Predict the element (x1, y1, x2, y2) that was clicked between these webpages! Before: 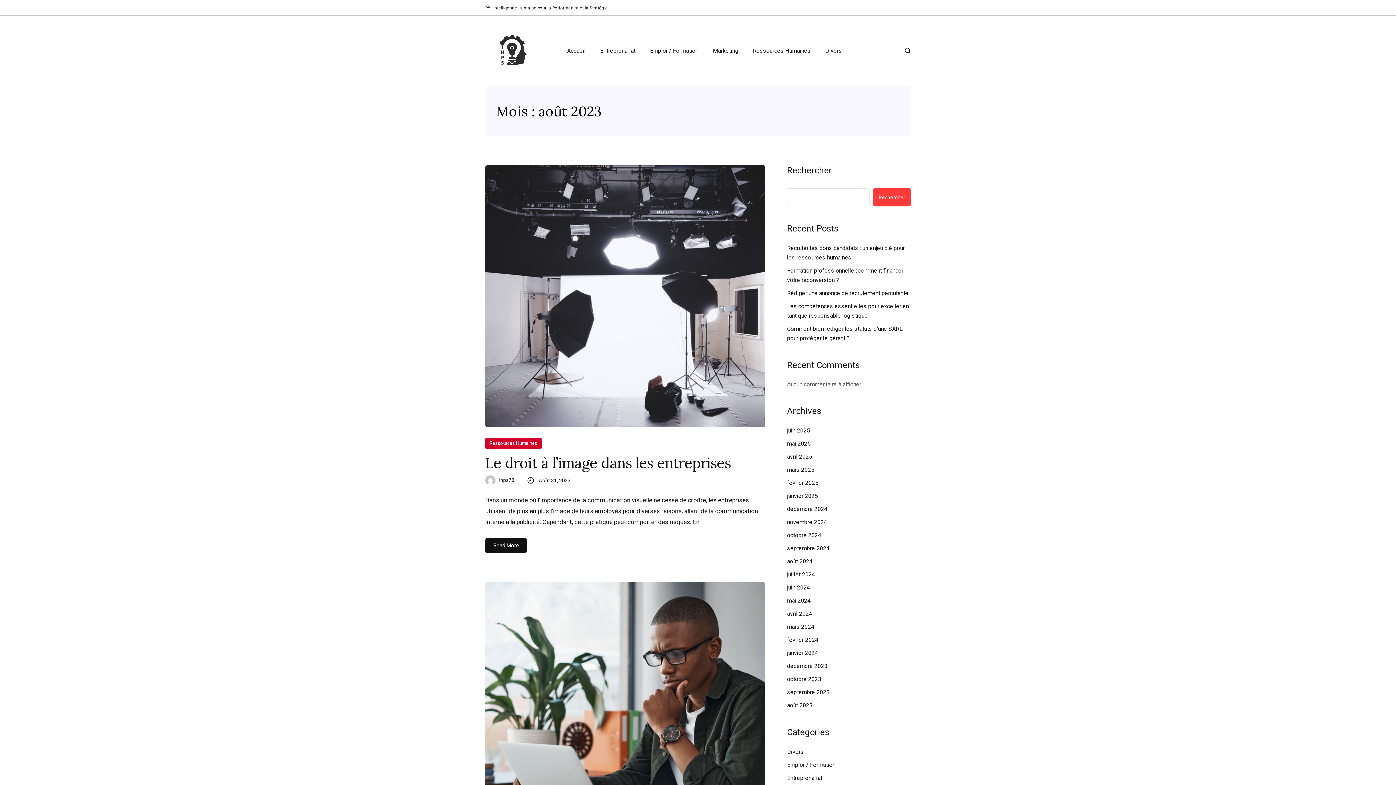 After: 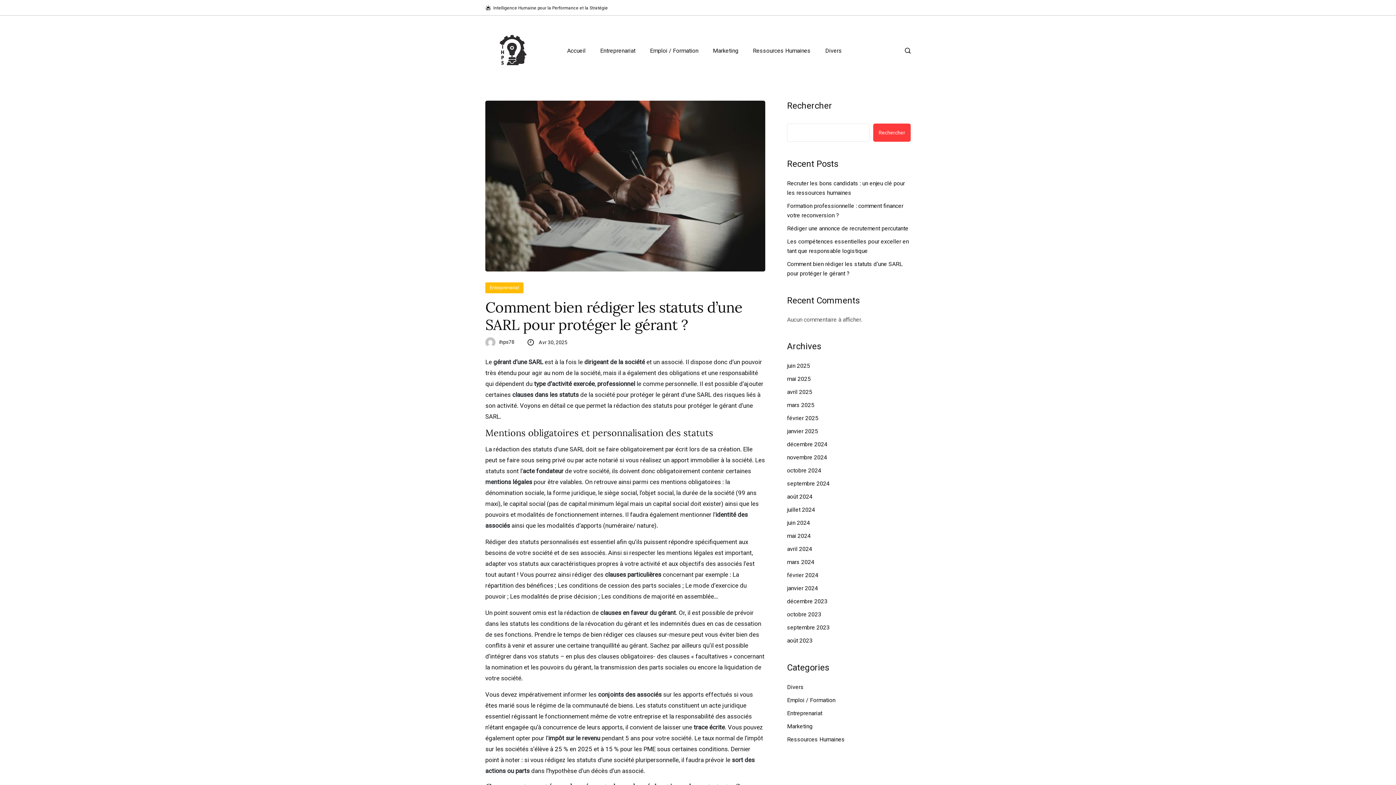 Action: bbox: (787, 324, 910, 343) label: Comment bien rédiger les statuts d’une SARL pour protéger le gérant ?